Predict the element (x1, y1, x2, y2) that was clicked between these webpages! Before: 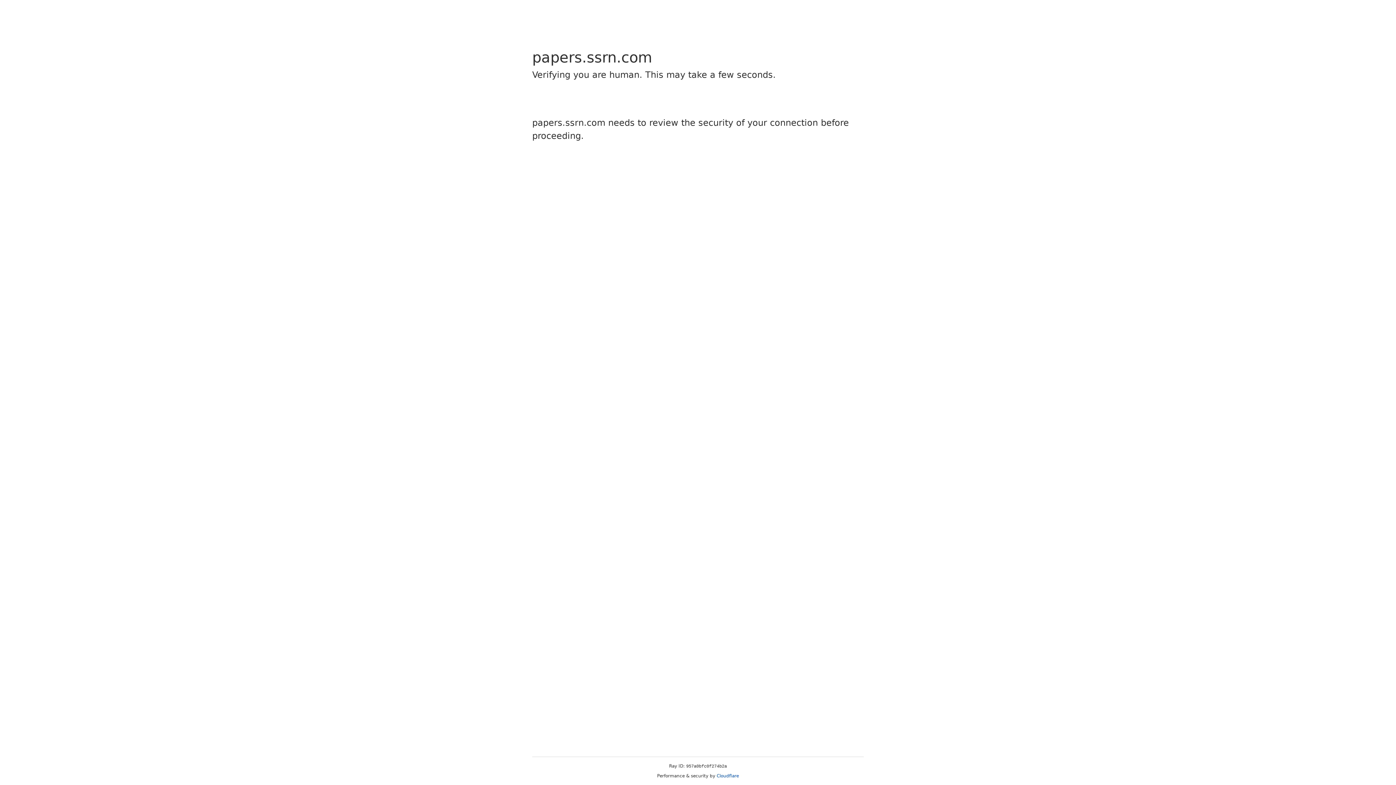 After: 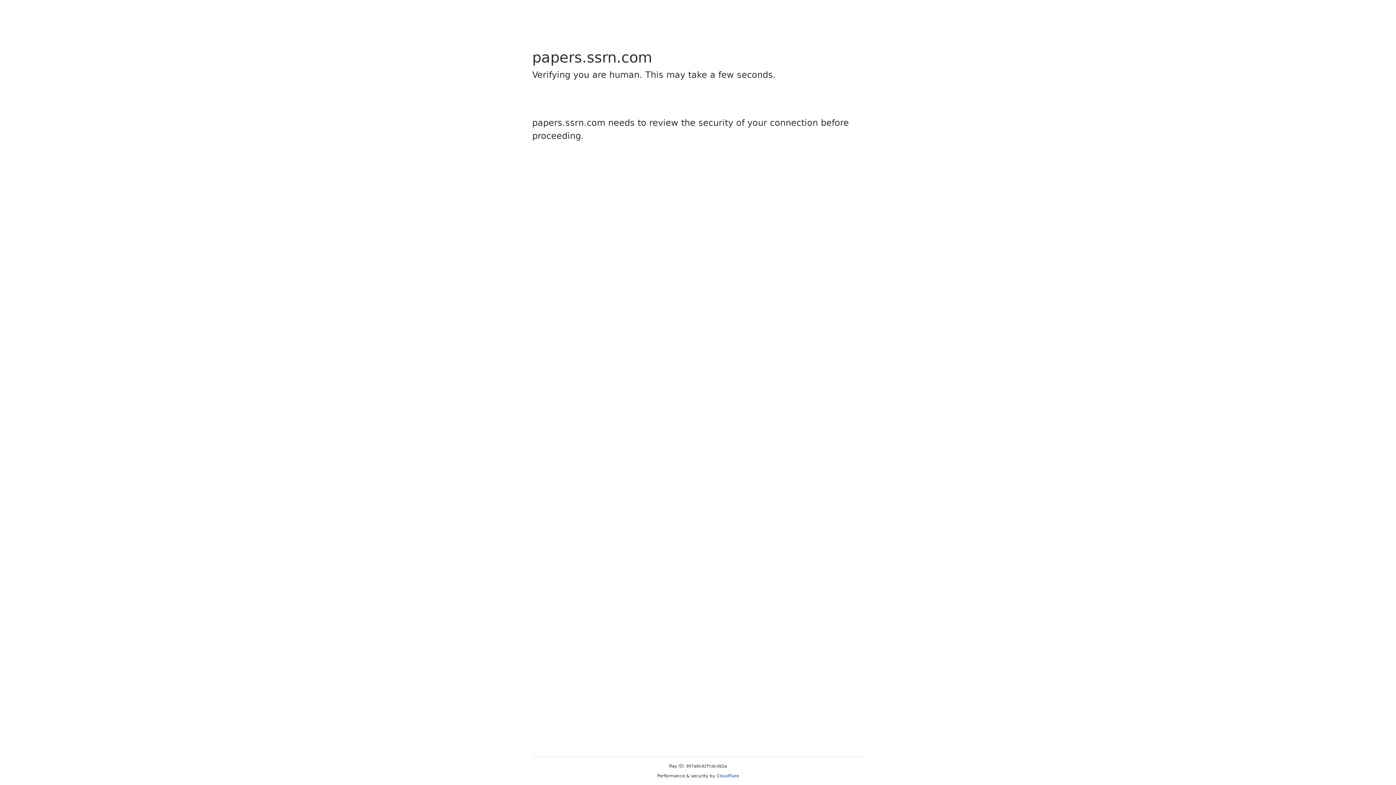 Action: label: Cloudflare bbox: (716, 773, 739, 778)